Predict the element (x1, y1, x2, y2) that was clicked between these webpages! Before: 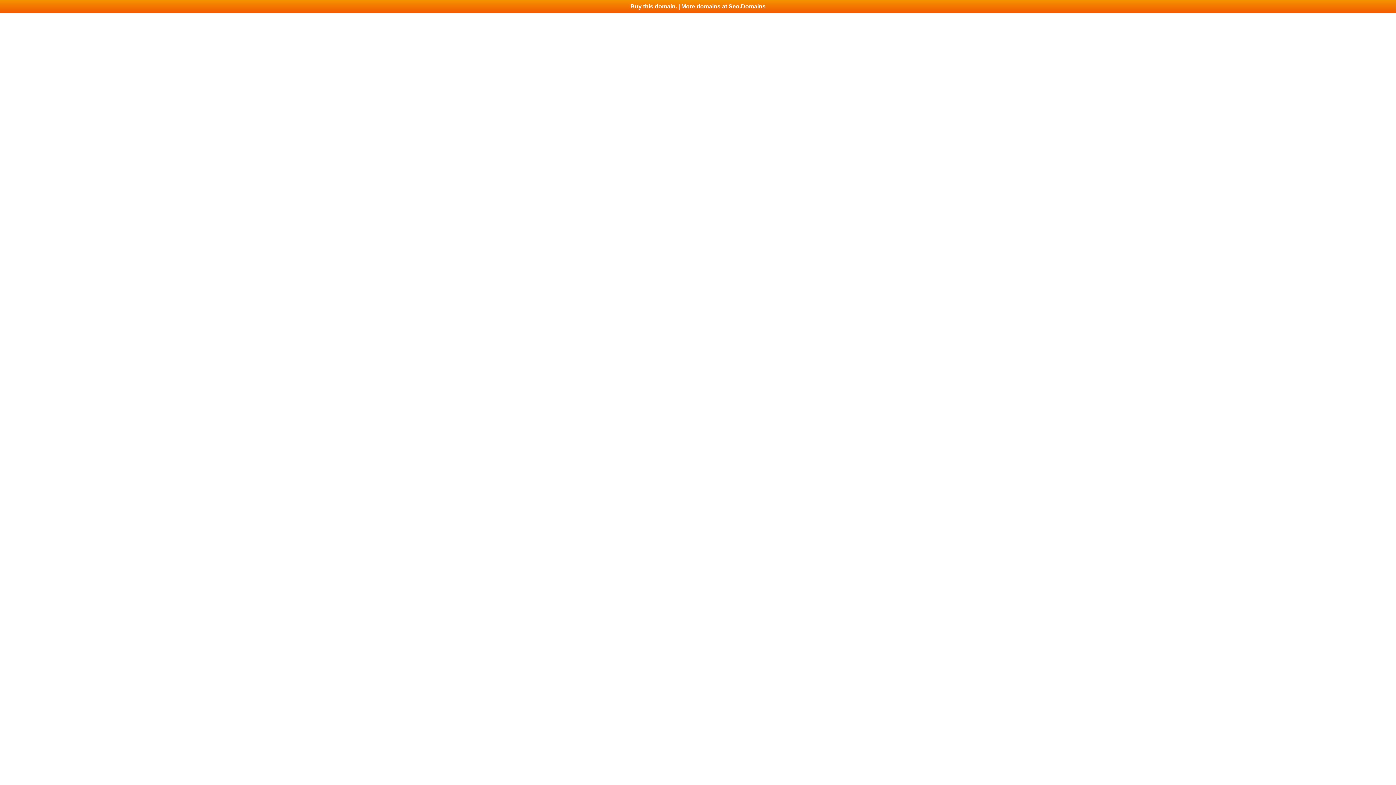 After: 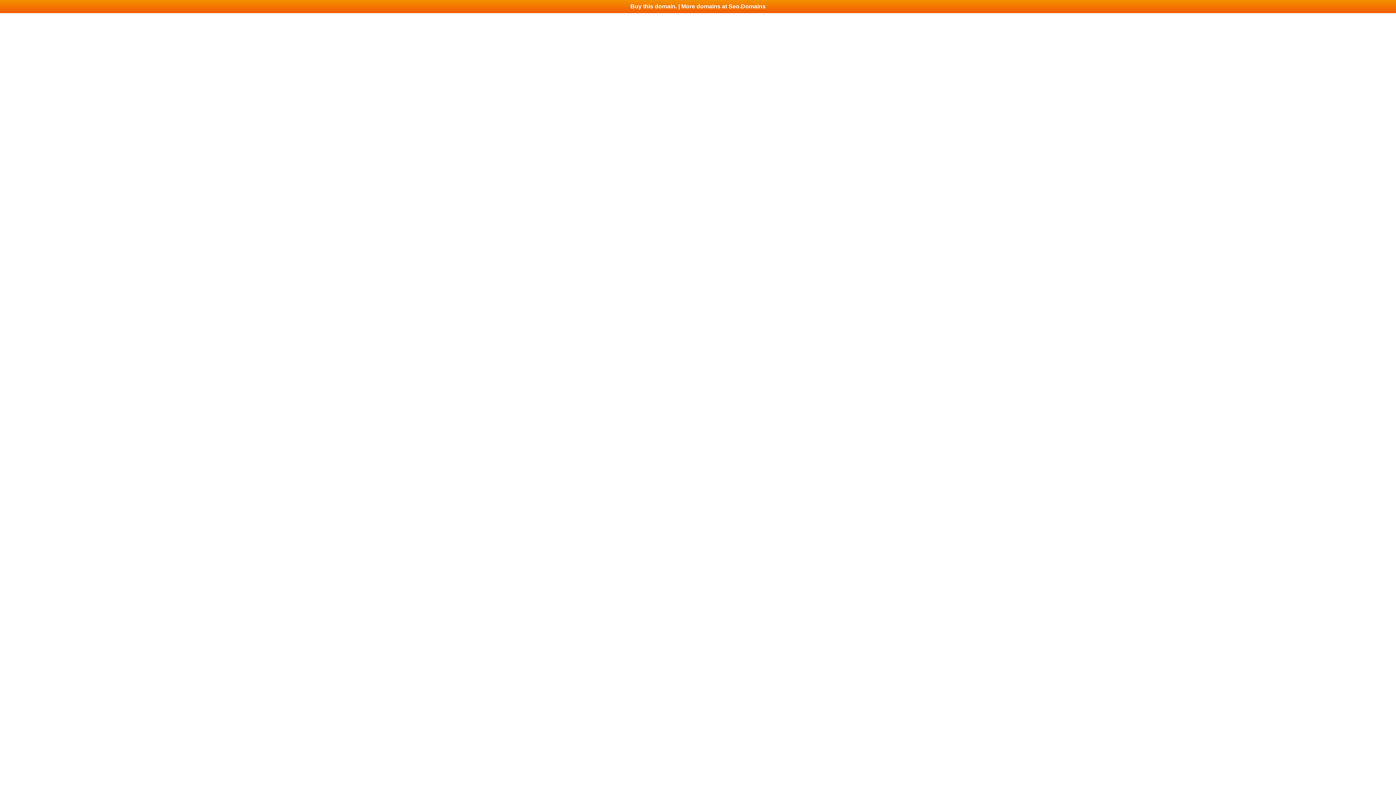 Action: label: Buy this domain. | More domains at Seo.Domains bbox: (0, 0, 1396, 13)